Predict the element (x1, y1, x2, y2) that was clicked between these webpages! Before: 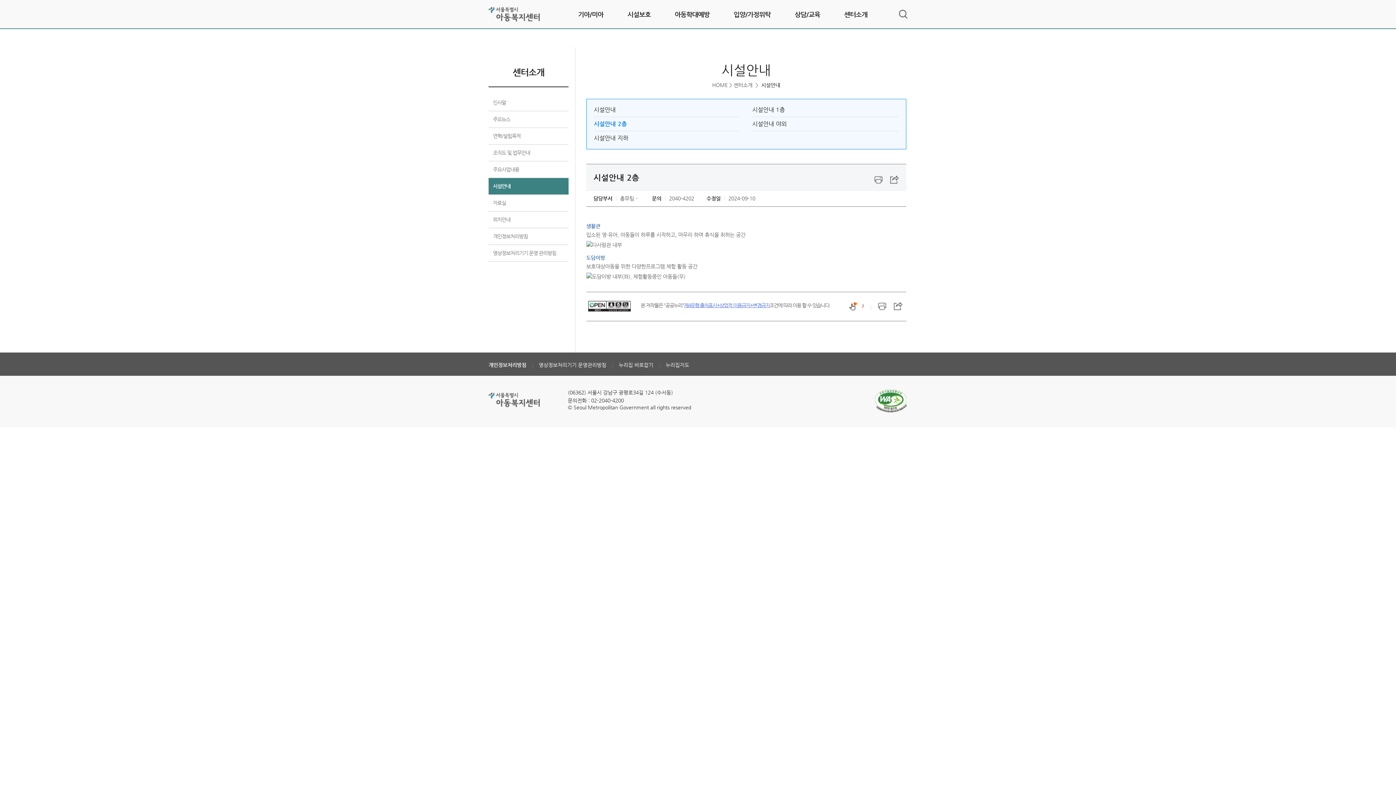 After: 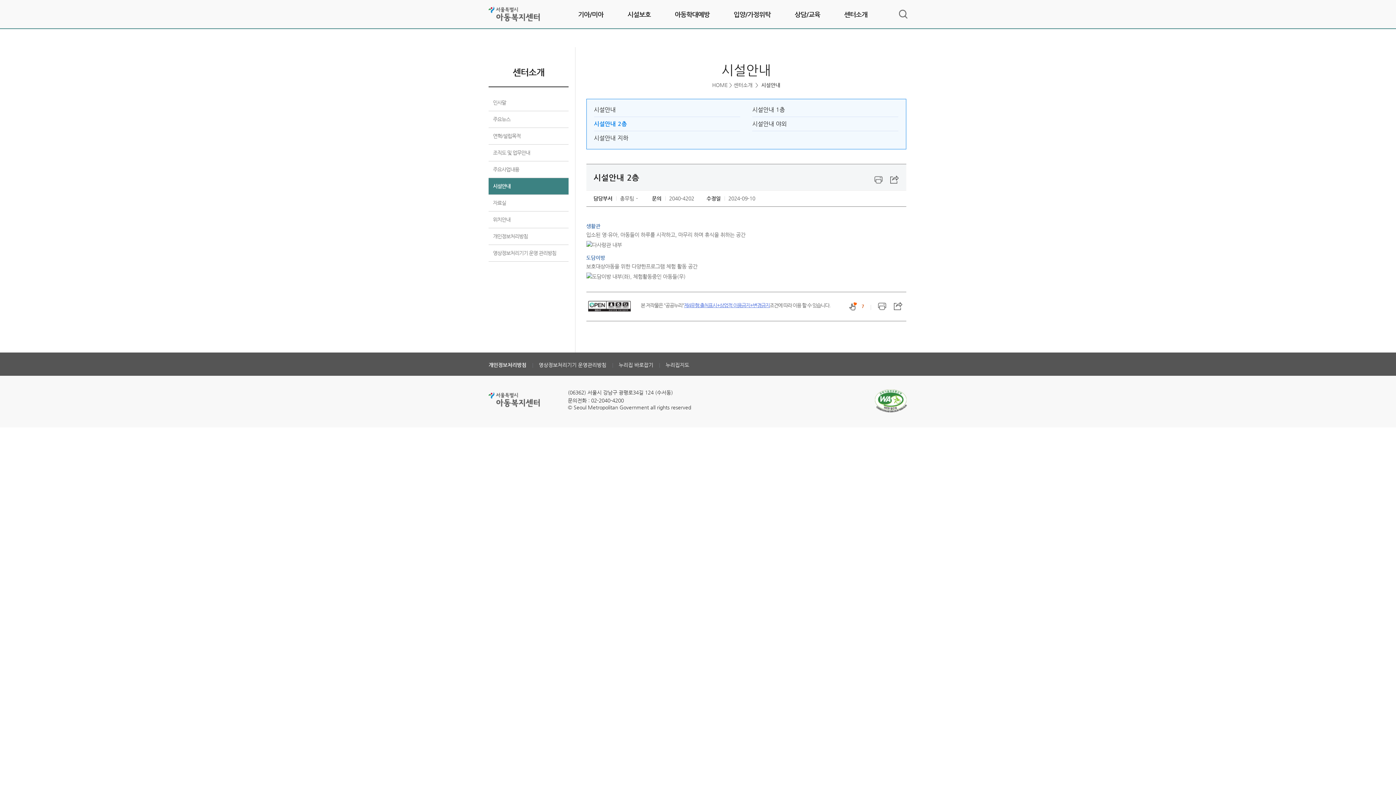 Action: label: 인쇄 bbox: (874, 175, 883, 184)